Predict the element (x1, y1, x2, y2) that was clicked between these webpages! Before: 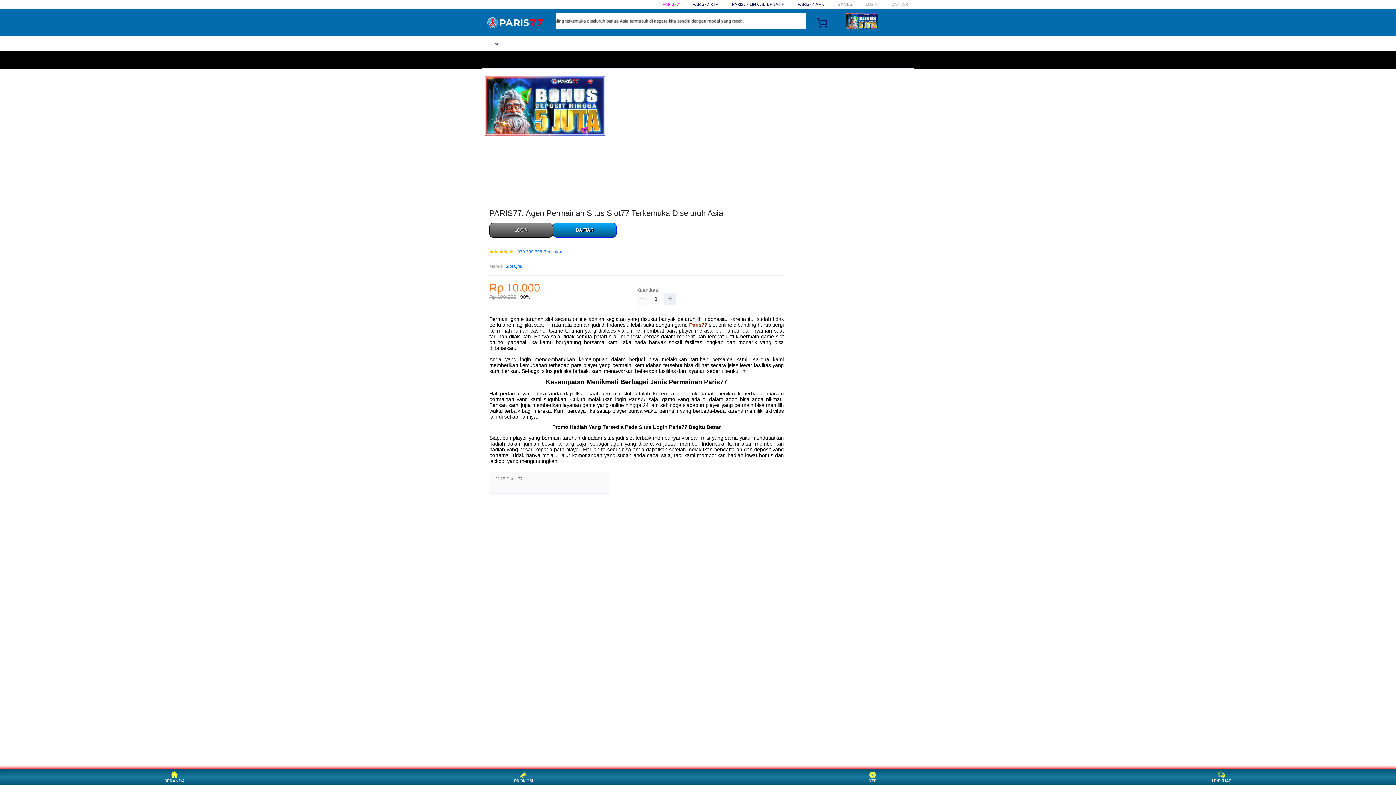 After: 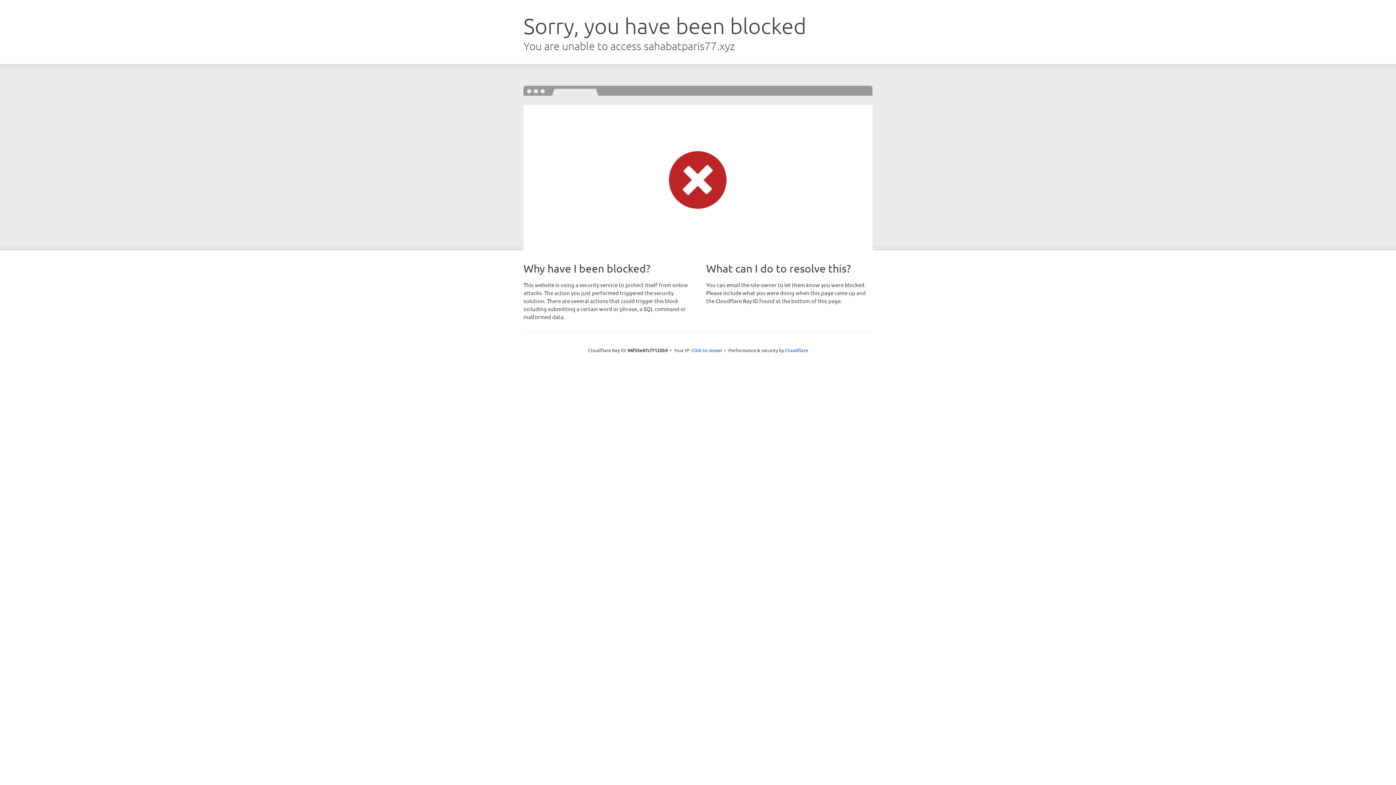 Action: label: DAFTAR bbox: (553, 223, 616, 237)